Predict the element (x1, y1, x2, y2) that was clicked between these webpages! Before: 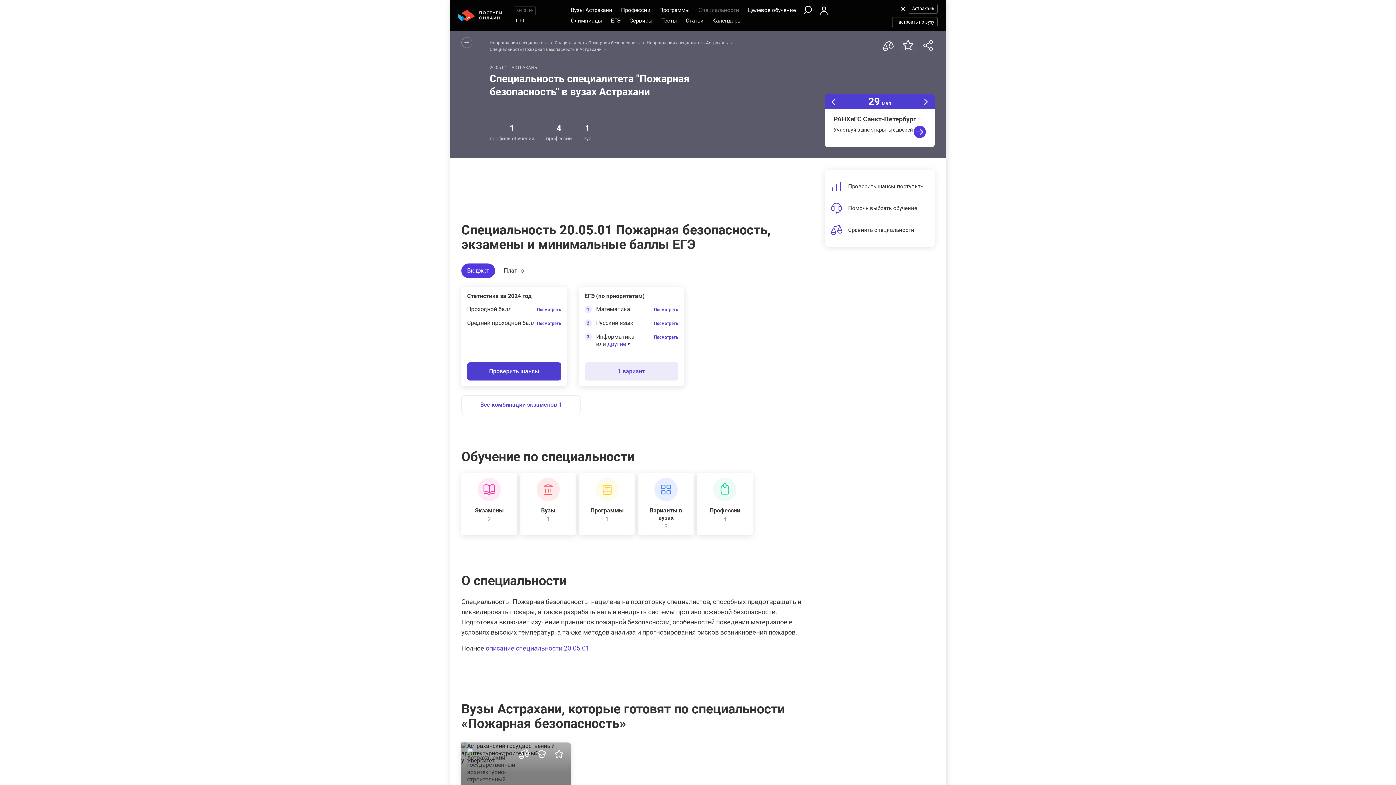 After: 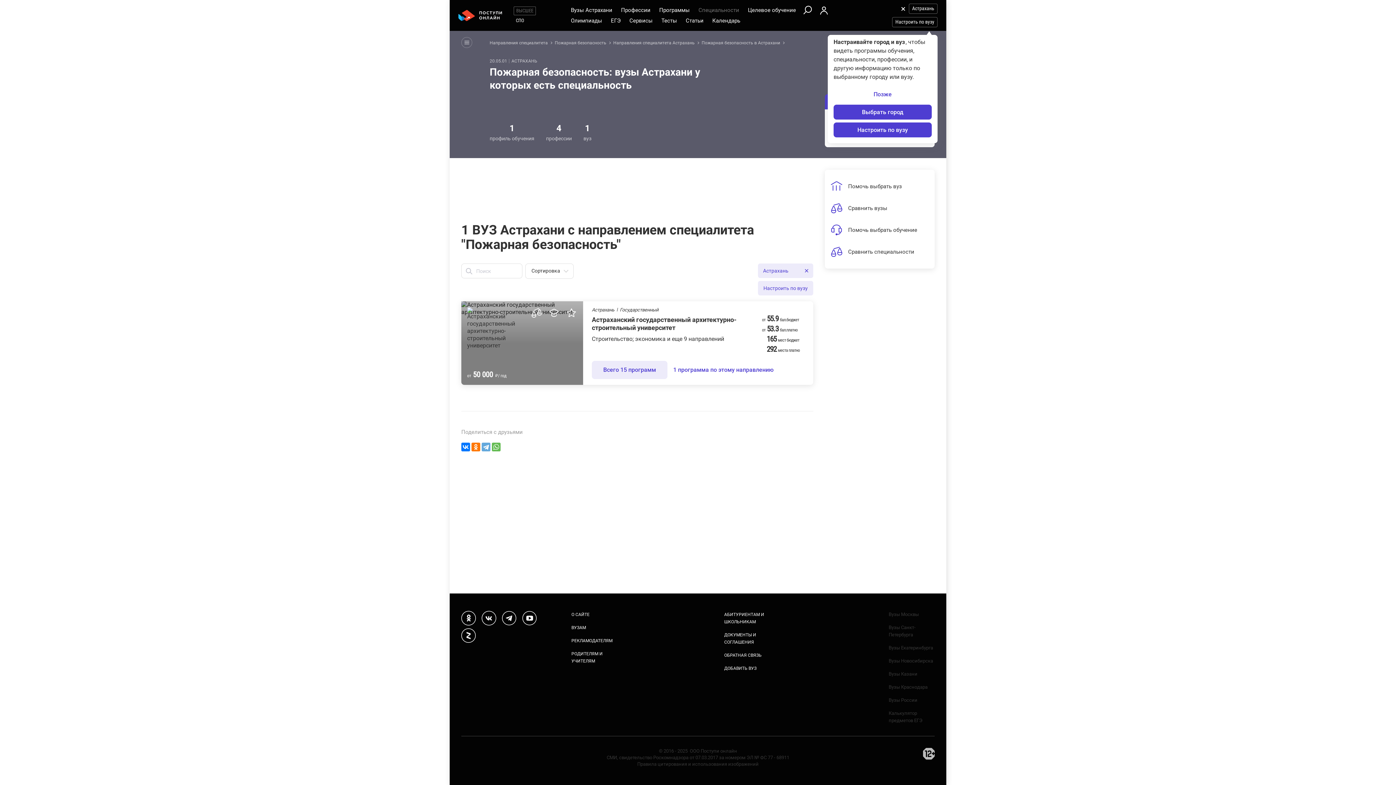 Action: label: Вузы
1 bbox: (520, 473, 576, 535)